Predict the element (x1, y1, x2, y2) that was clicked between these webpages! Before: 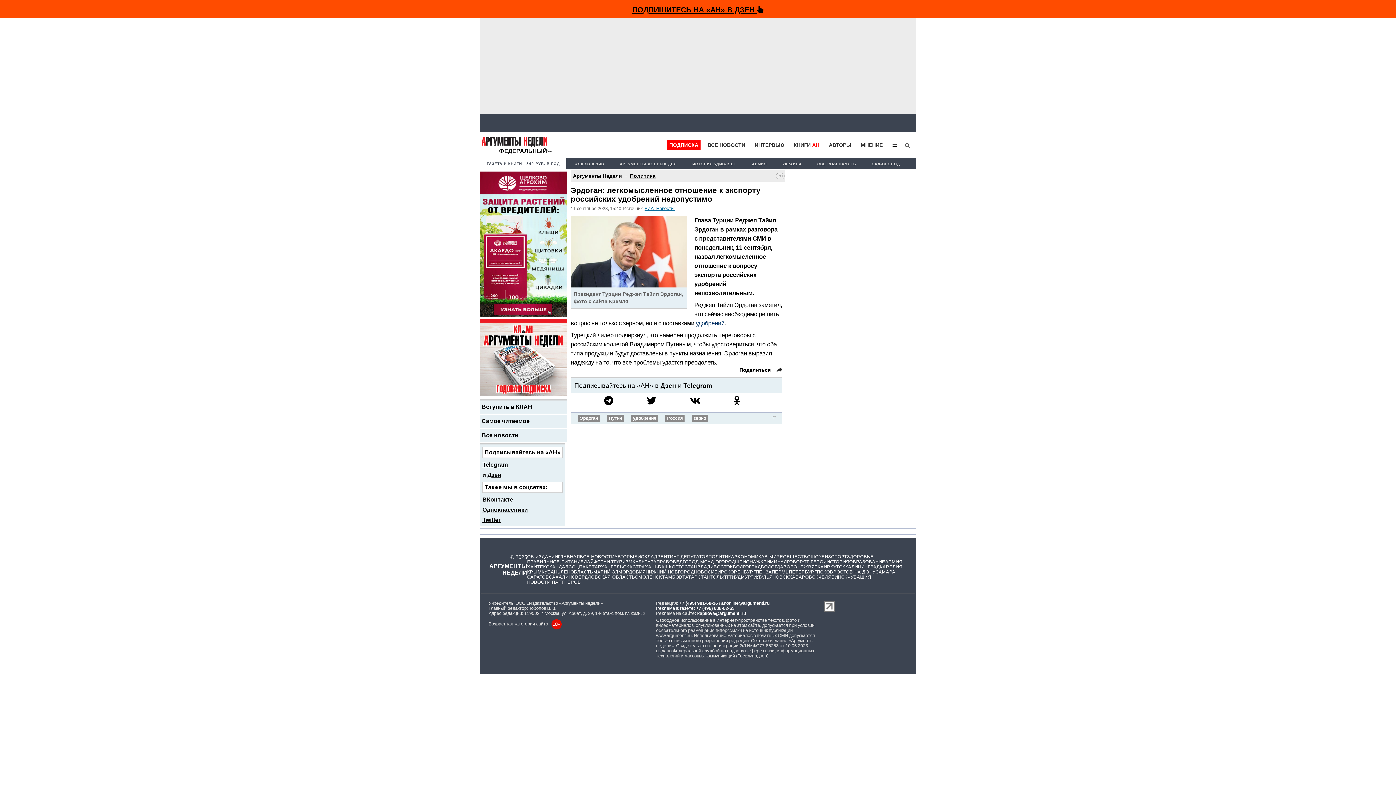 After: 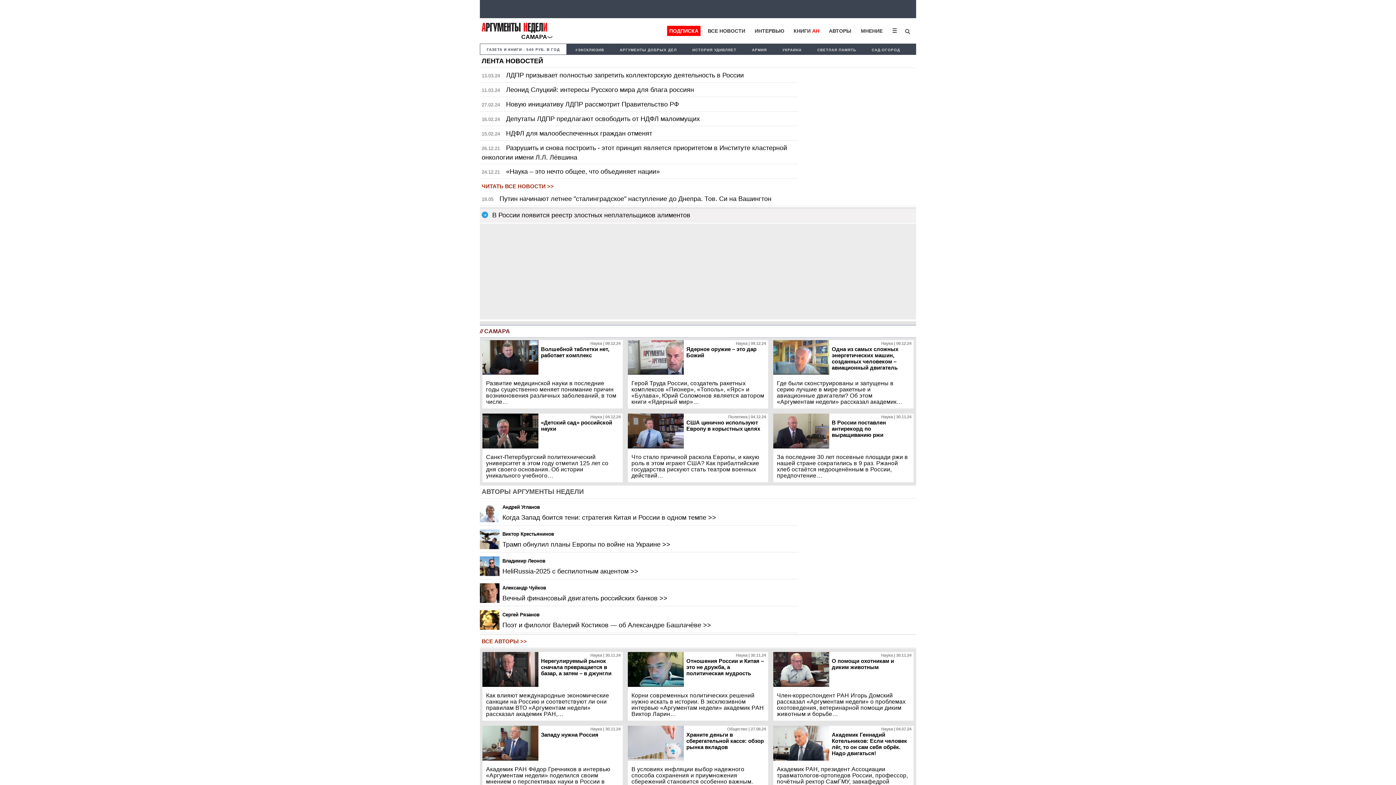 Action: label: САМАРА bbox: (875, 569, 895, 574)